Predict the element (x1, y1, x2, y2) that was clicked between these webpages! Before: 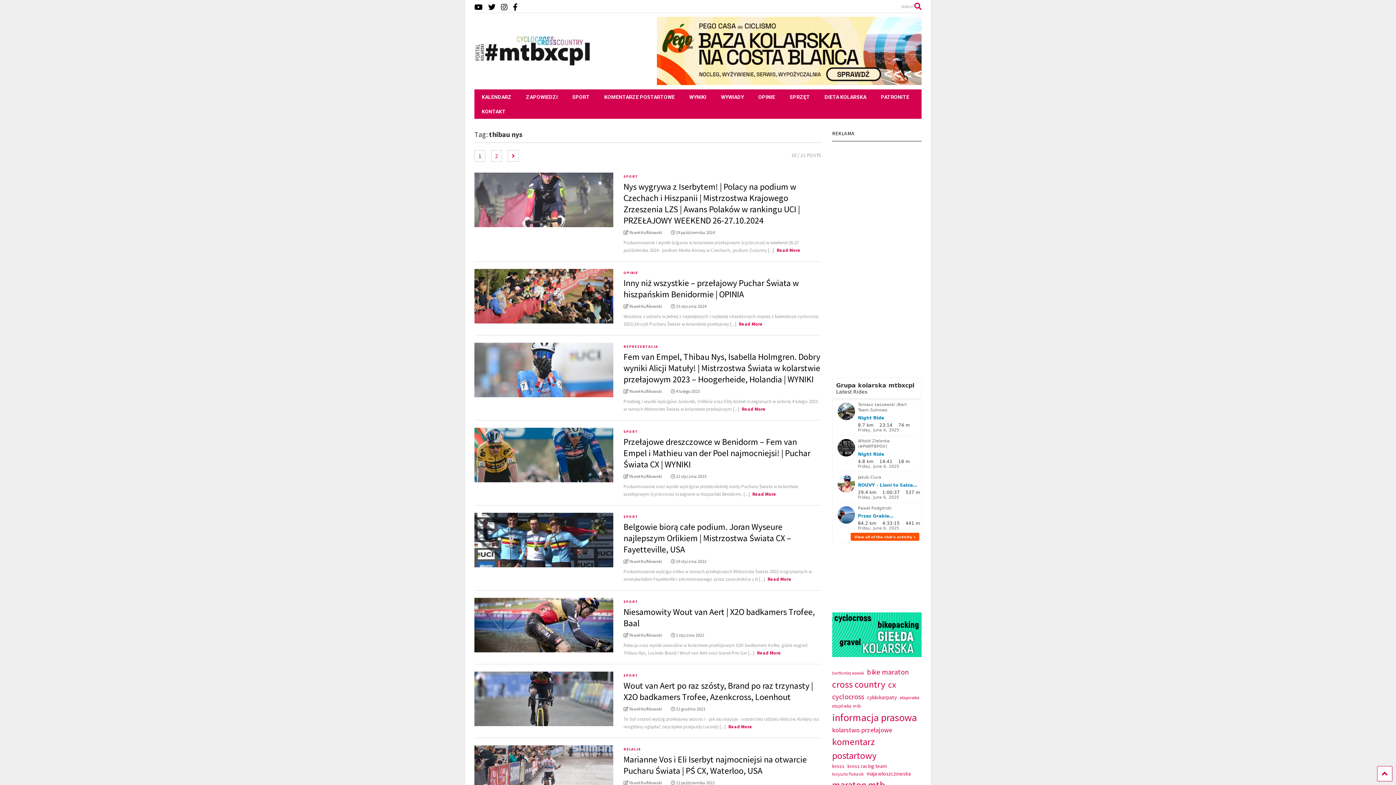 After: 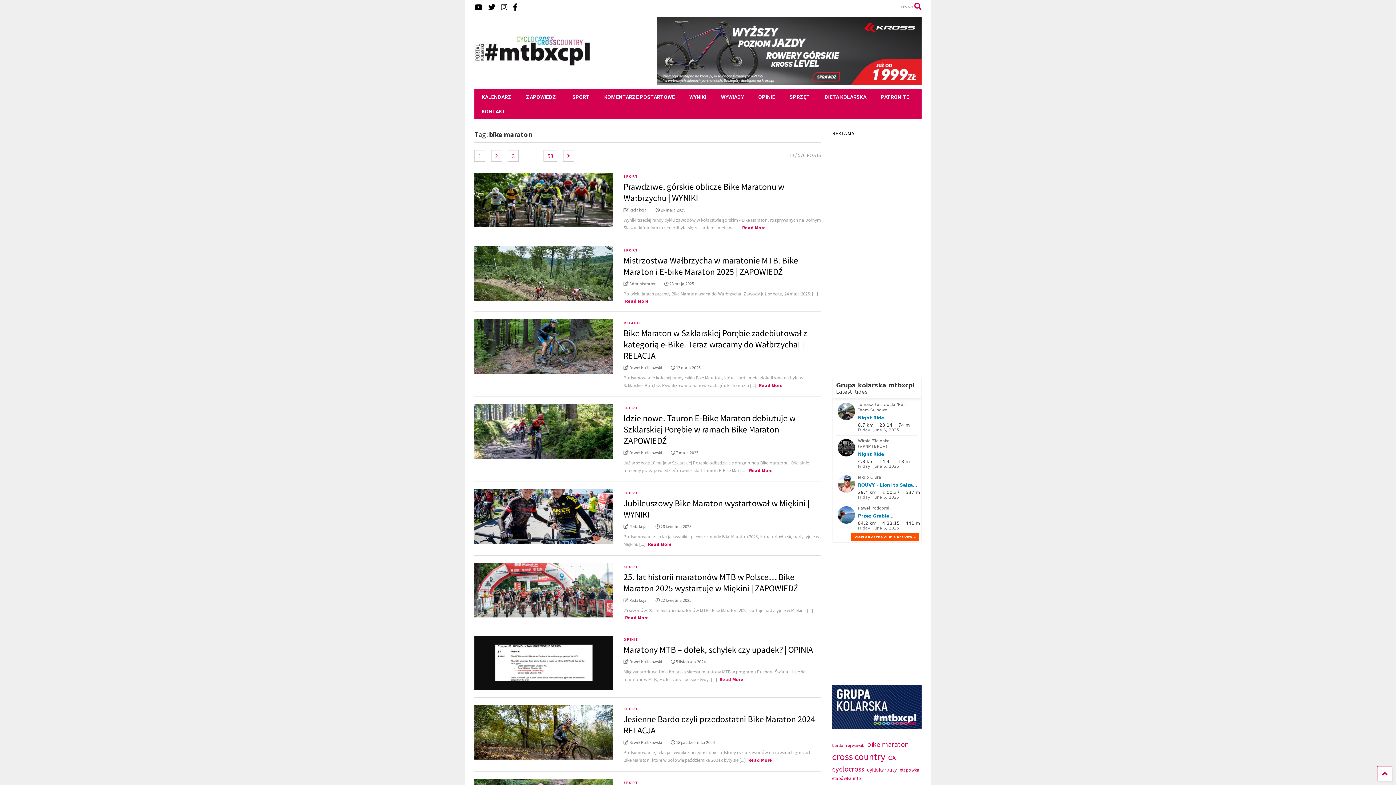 Action: label: bike maraton (576 elementów) bbox: (867, 666, 909, 677)